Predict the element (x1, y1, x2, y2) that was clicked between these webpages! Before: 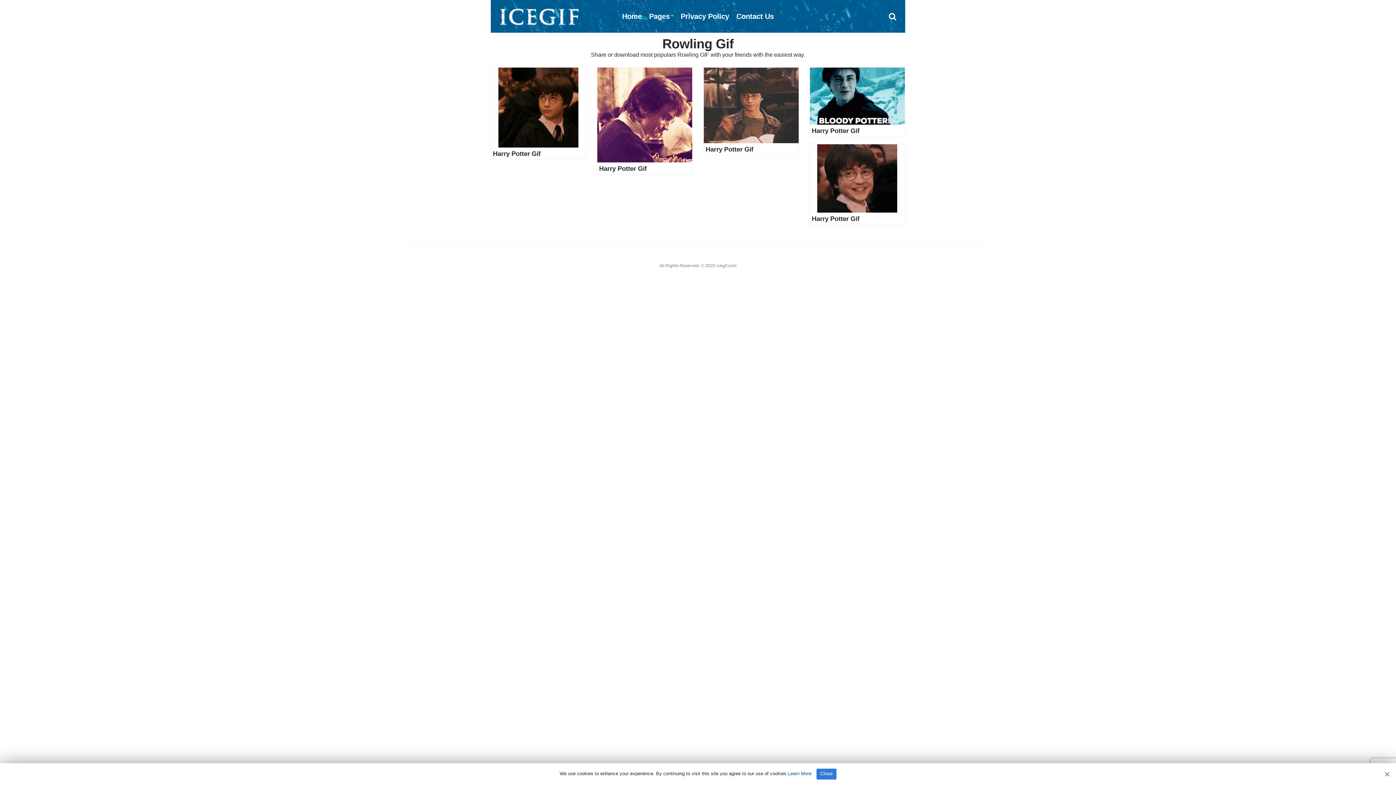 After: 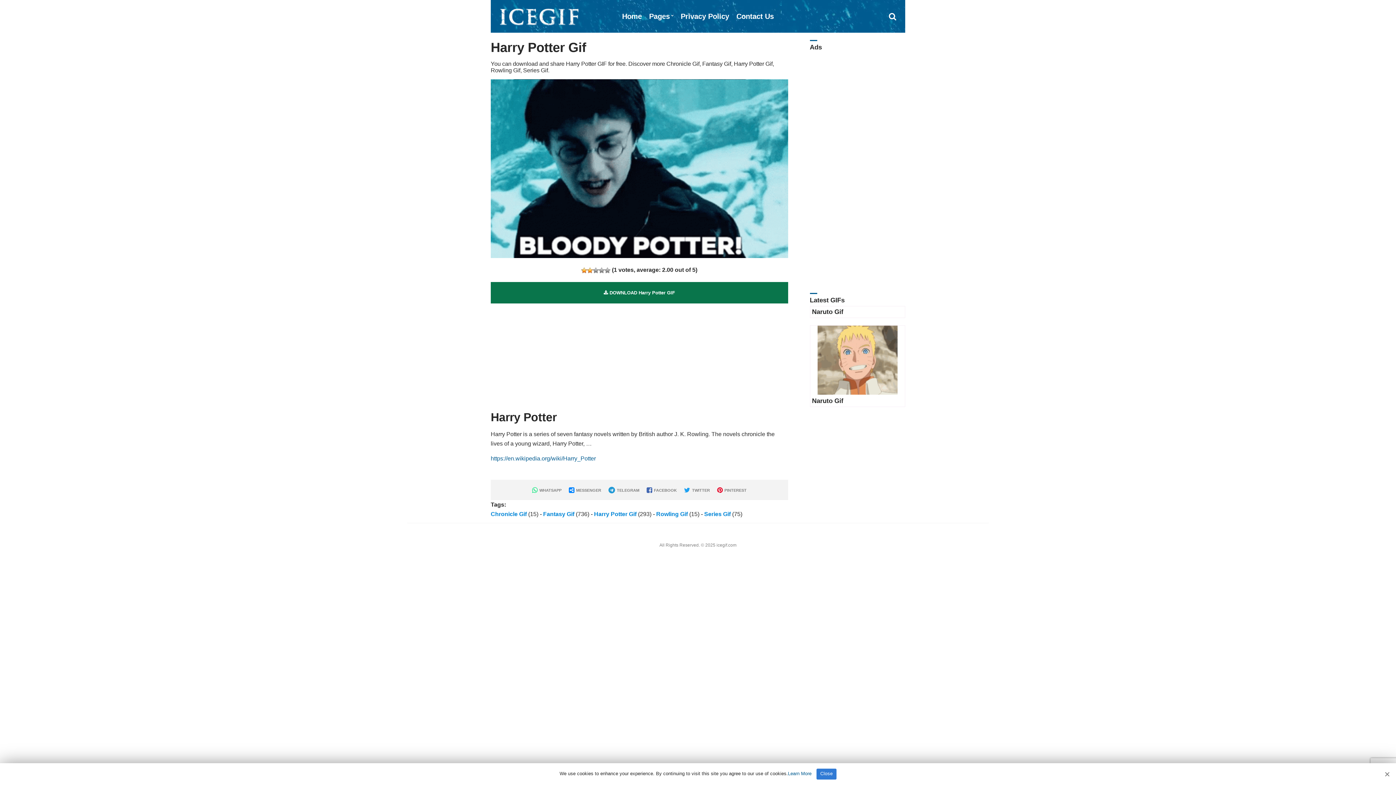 Action: bbox: (812, 127, 859, 134) label: Harry Potter Gif